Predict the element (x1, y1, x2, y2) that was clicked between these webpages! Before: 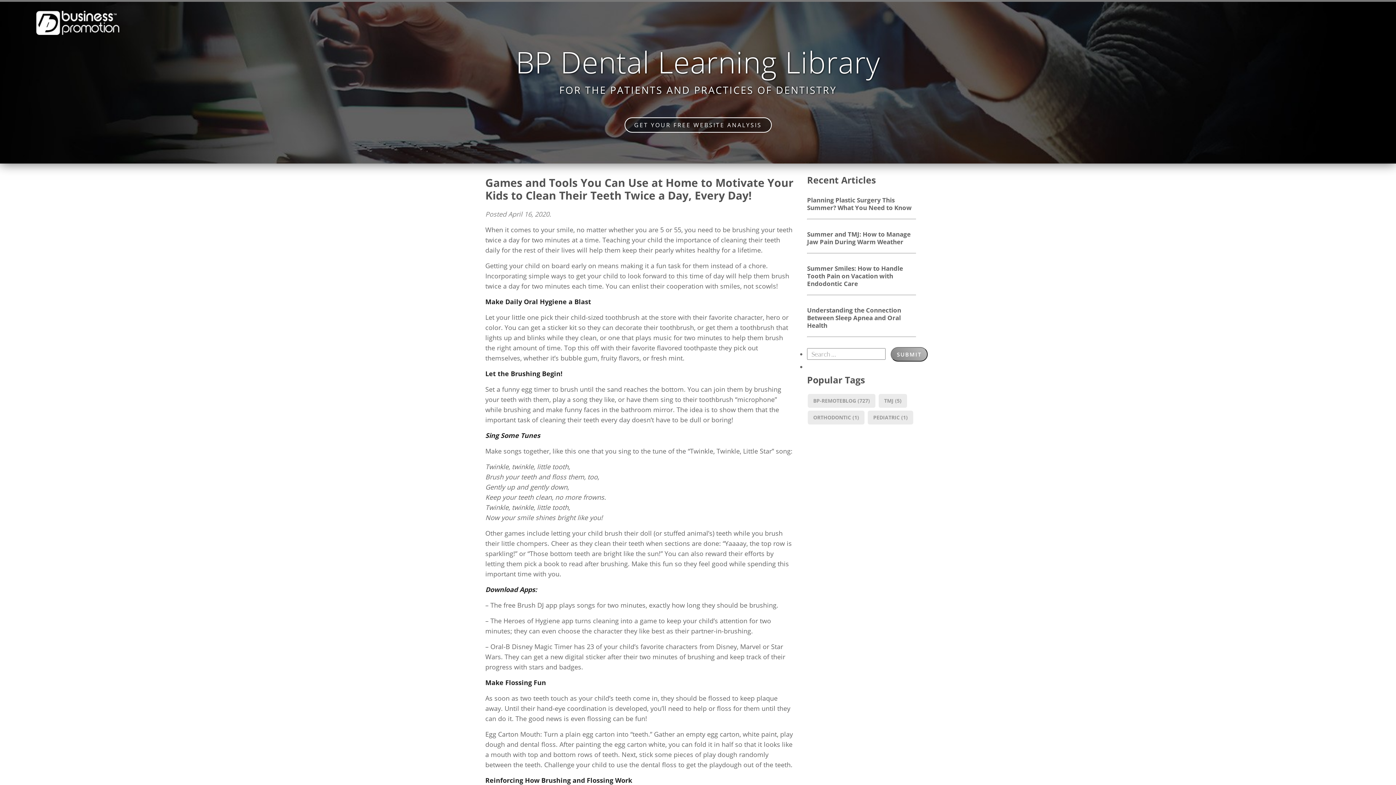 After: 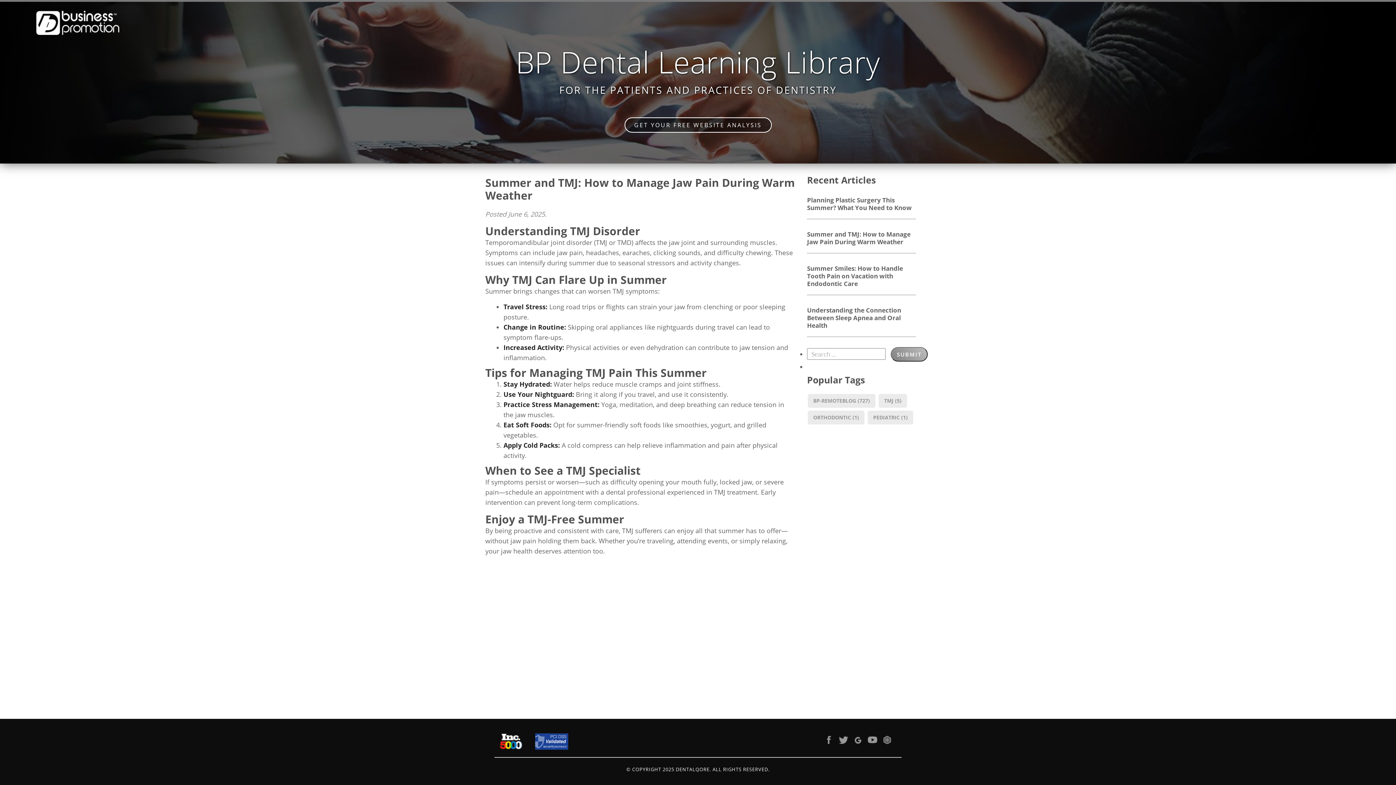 Action: bbox: (807, 226, 916, 245) label: Summer and TMJ: How to Manage Jaw Pain During Warm Weather